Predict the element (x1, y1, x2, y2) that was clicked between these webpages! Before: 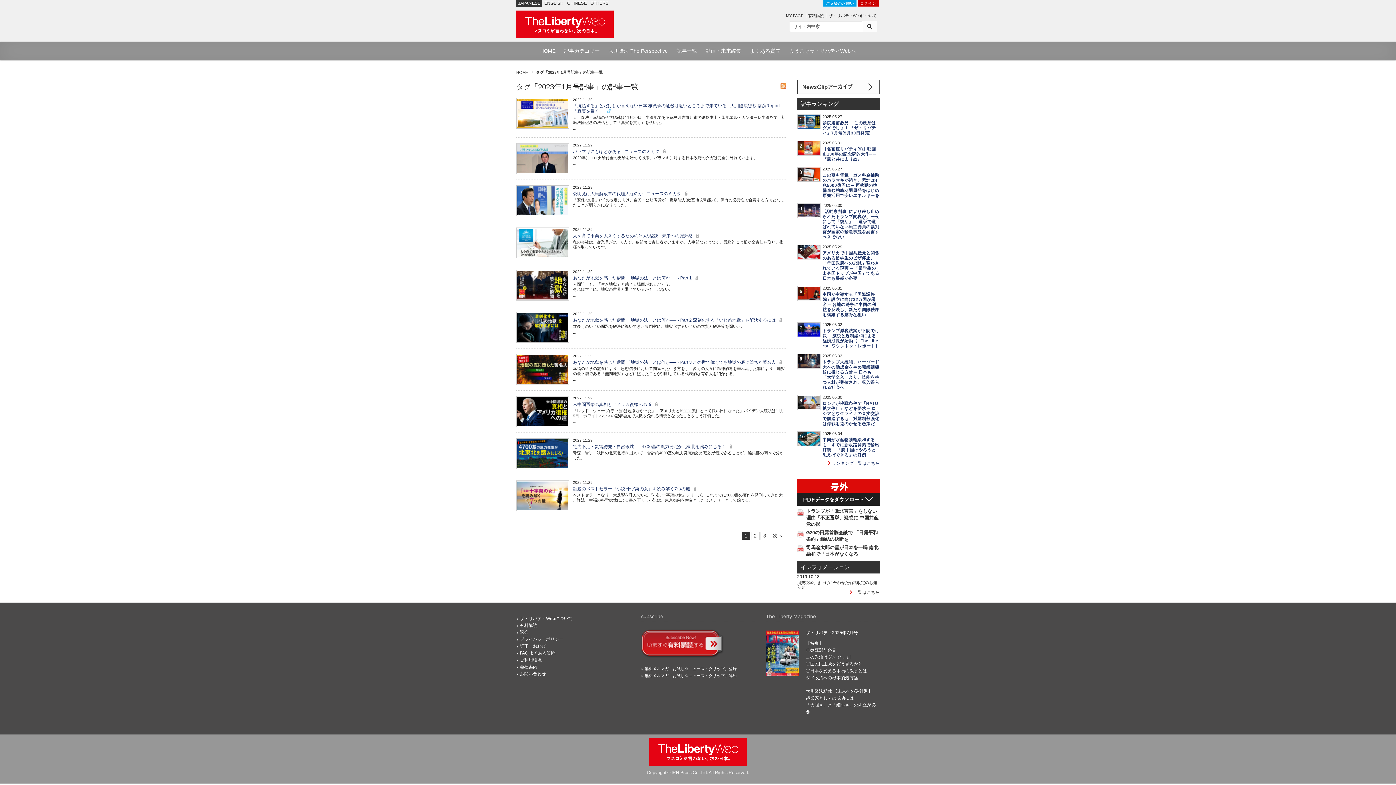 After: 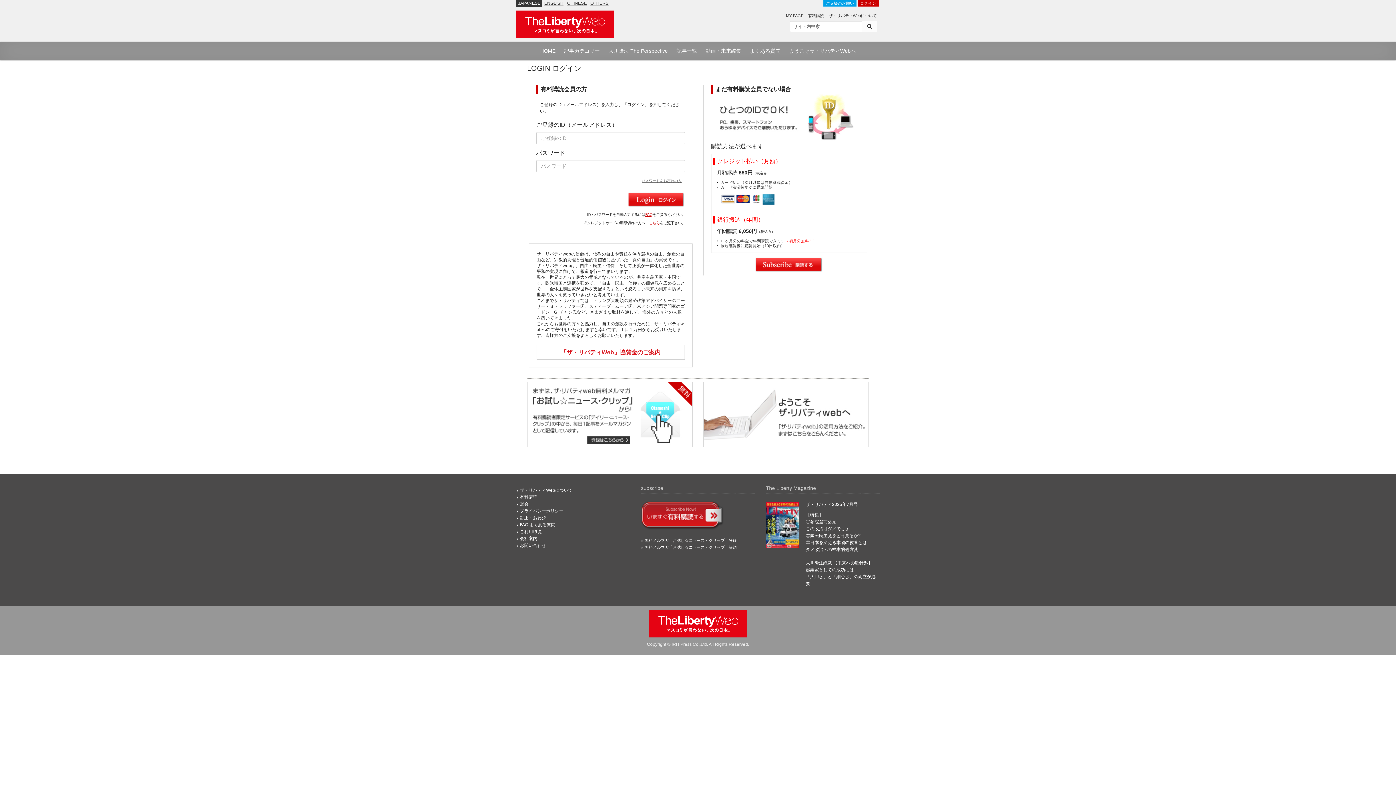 Action: bbox: (520, 630, 528, 635) label: 退会